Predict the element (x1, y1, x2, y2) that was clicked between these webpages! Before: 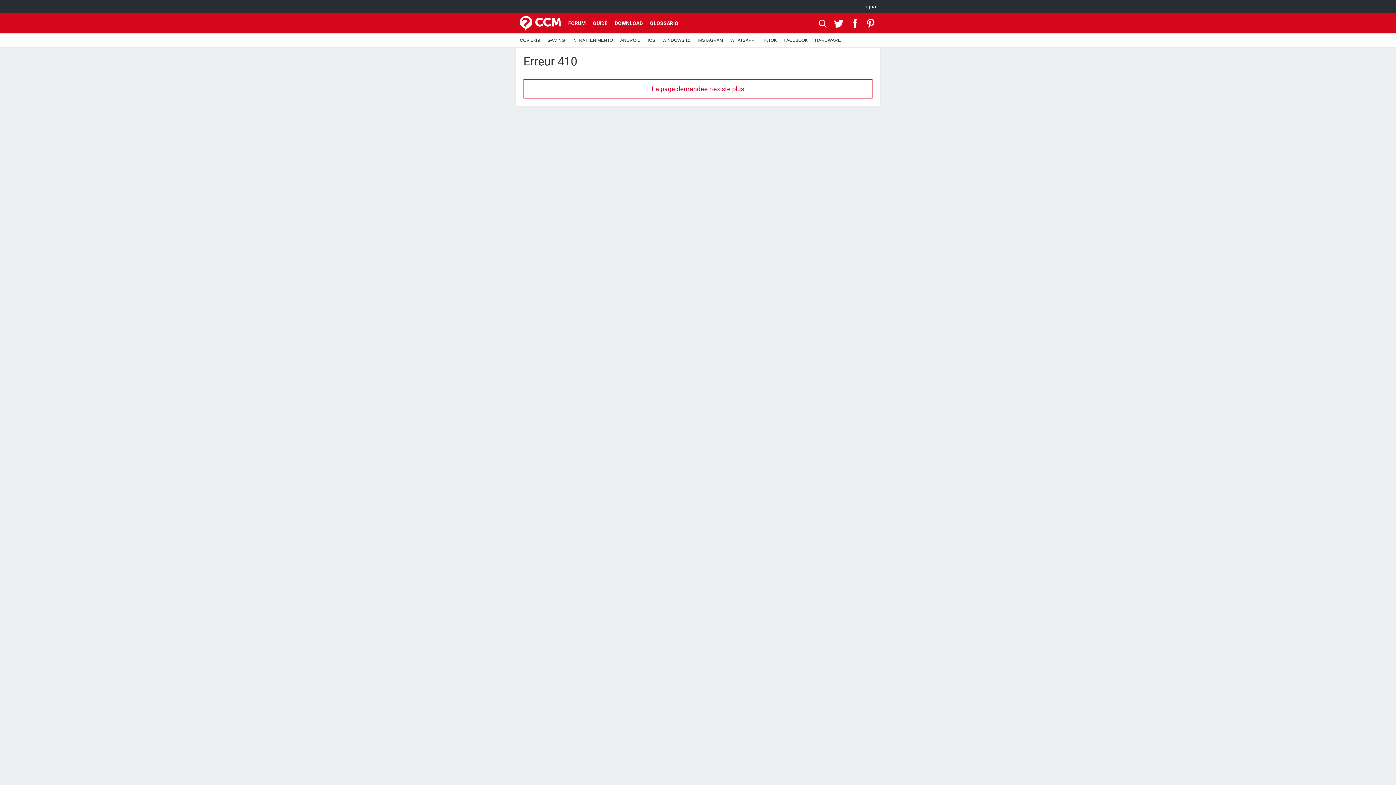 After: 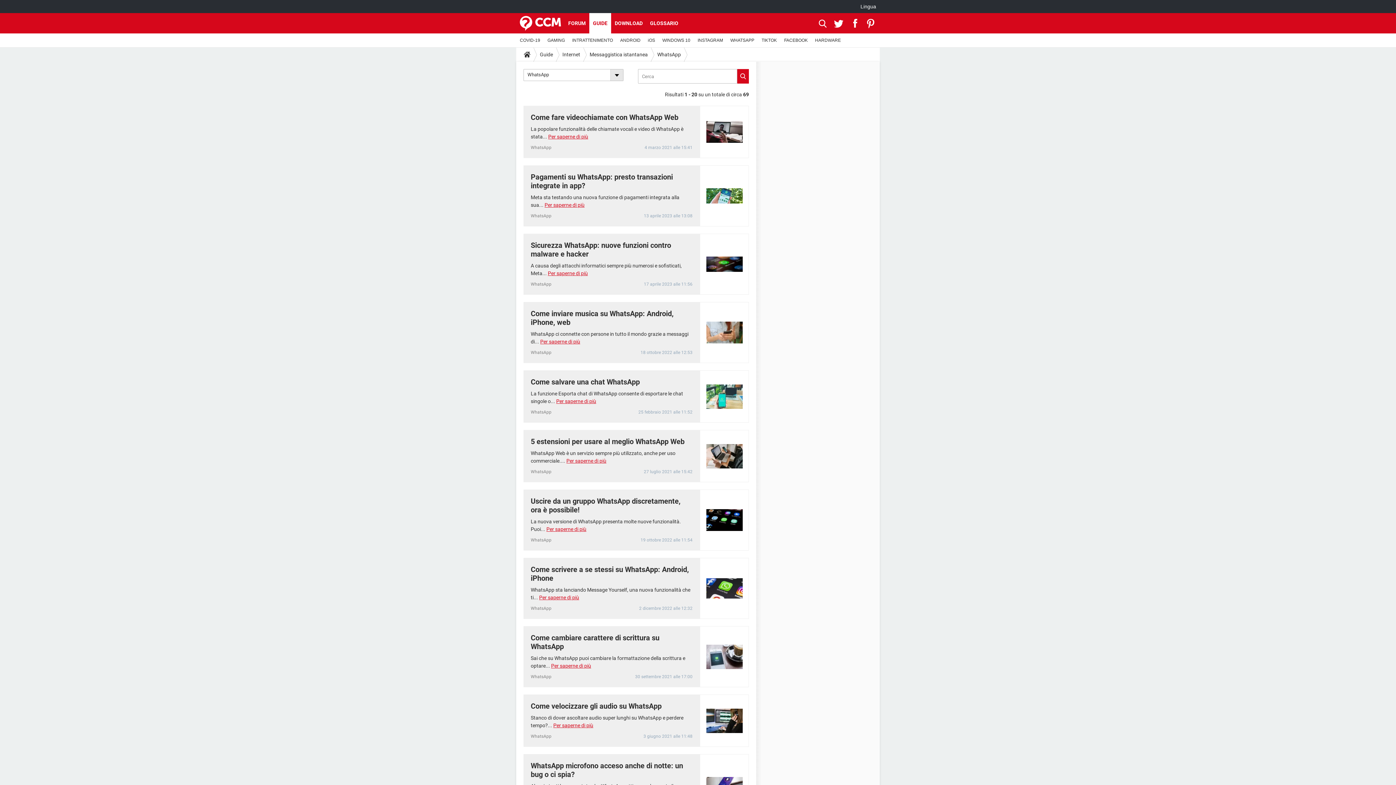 Action: label: WHATSAPP bbox: (726, 33, 758, 47)